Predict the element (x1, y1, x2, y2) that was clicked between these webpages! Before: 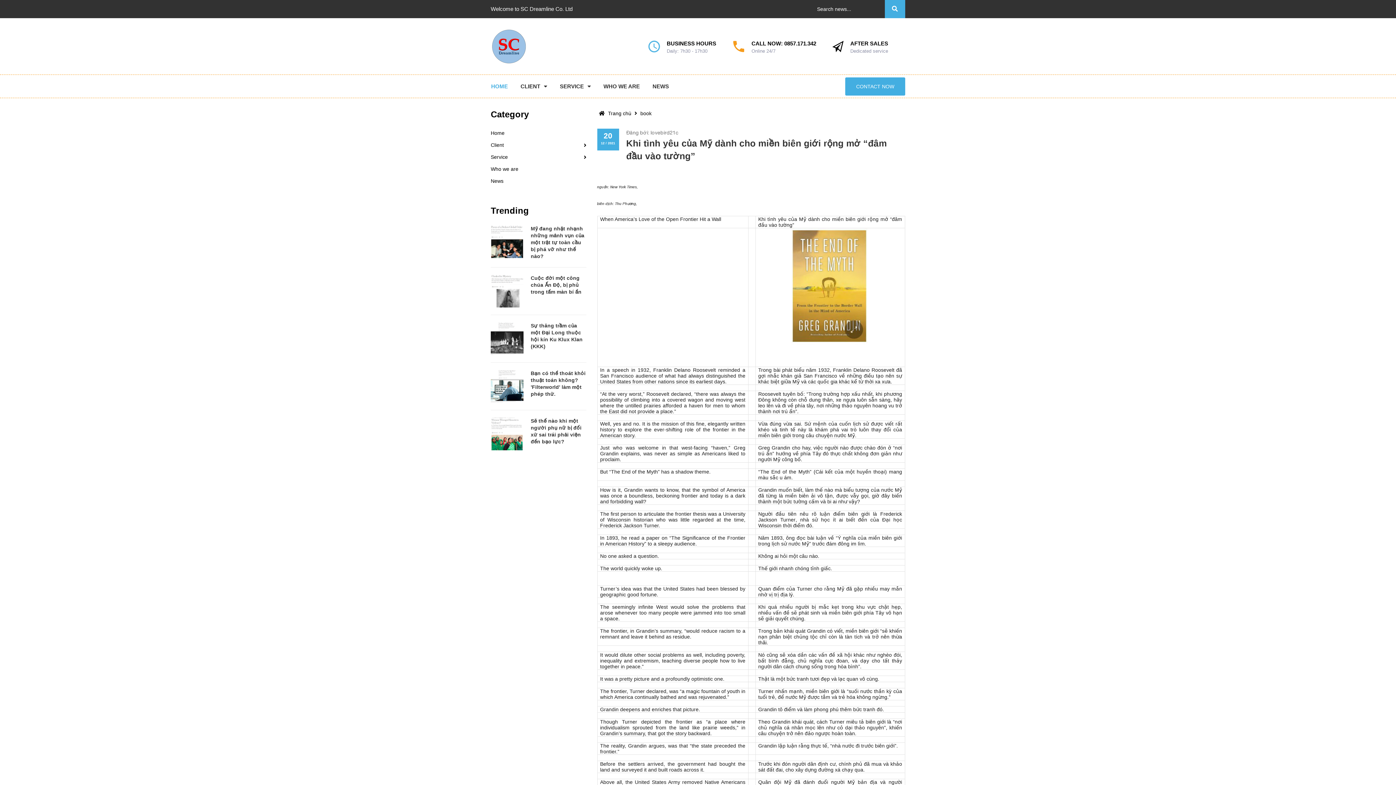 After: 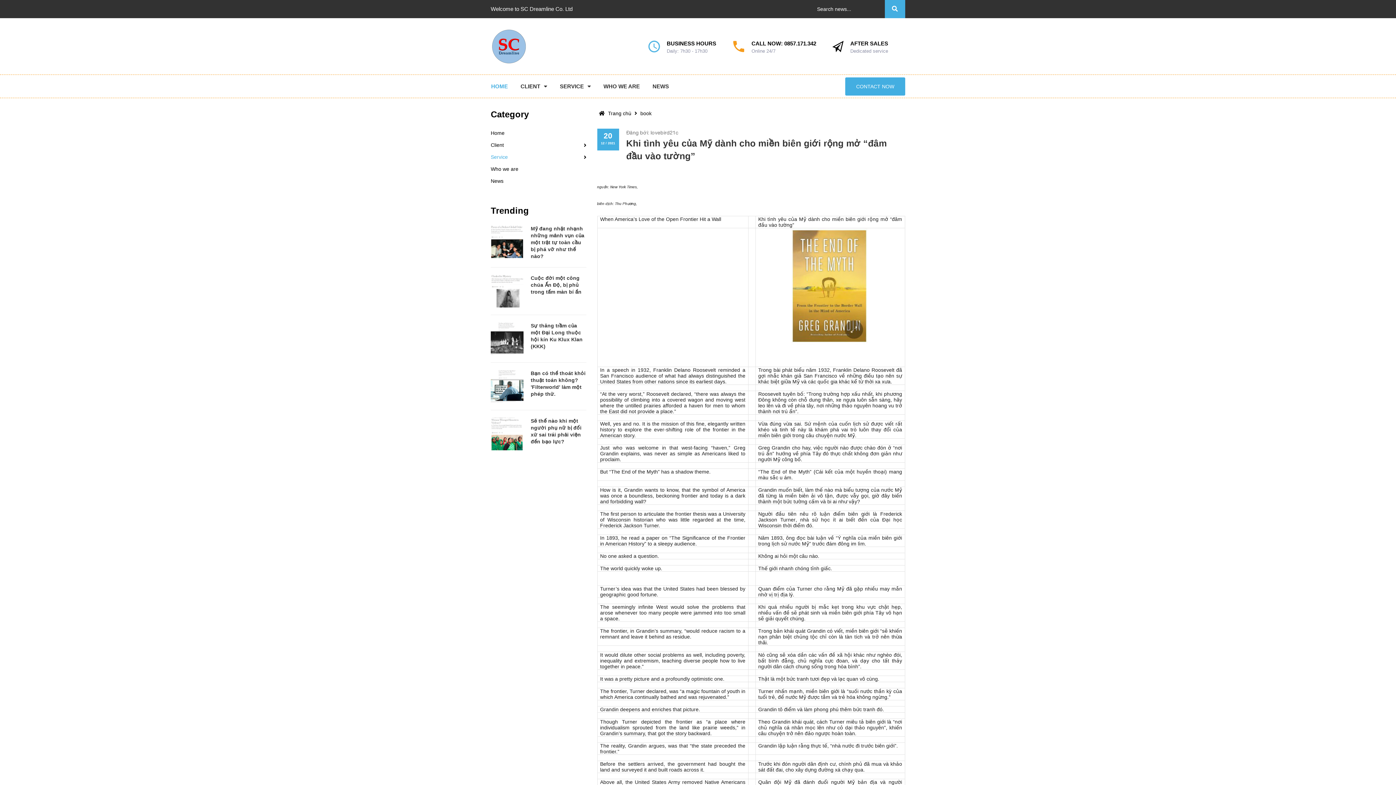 Action: bbox: (490, 151, 586, 163) label: Service